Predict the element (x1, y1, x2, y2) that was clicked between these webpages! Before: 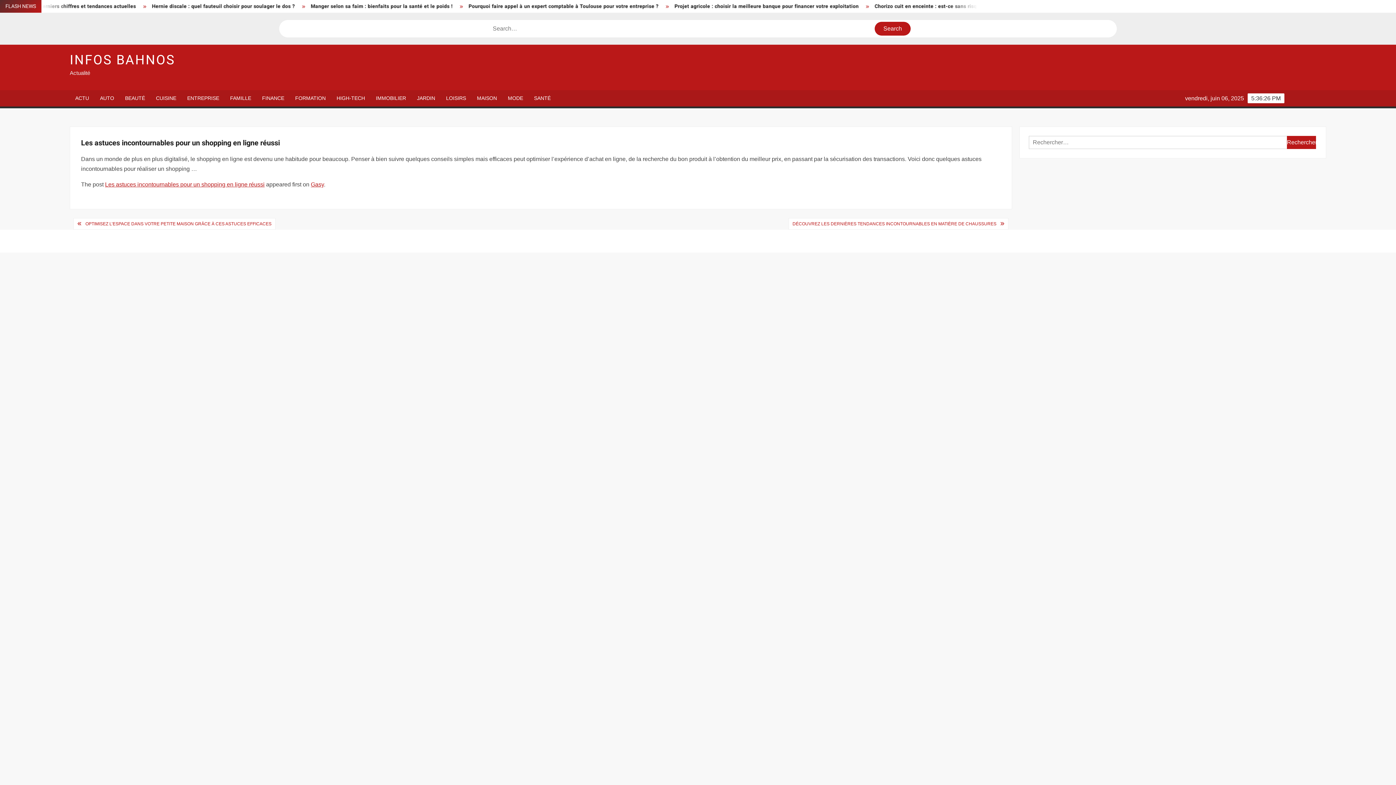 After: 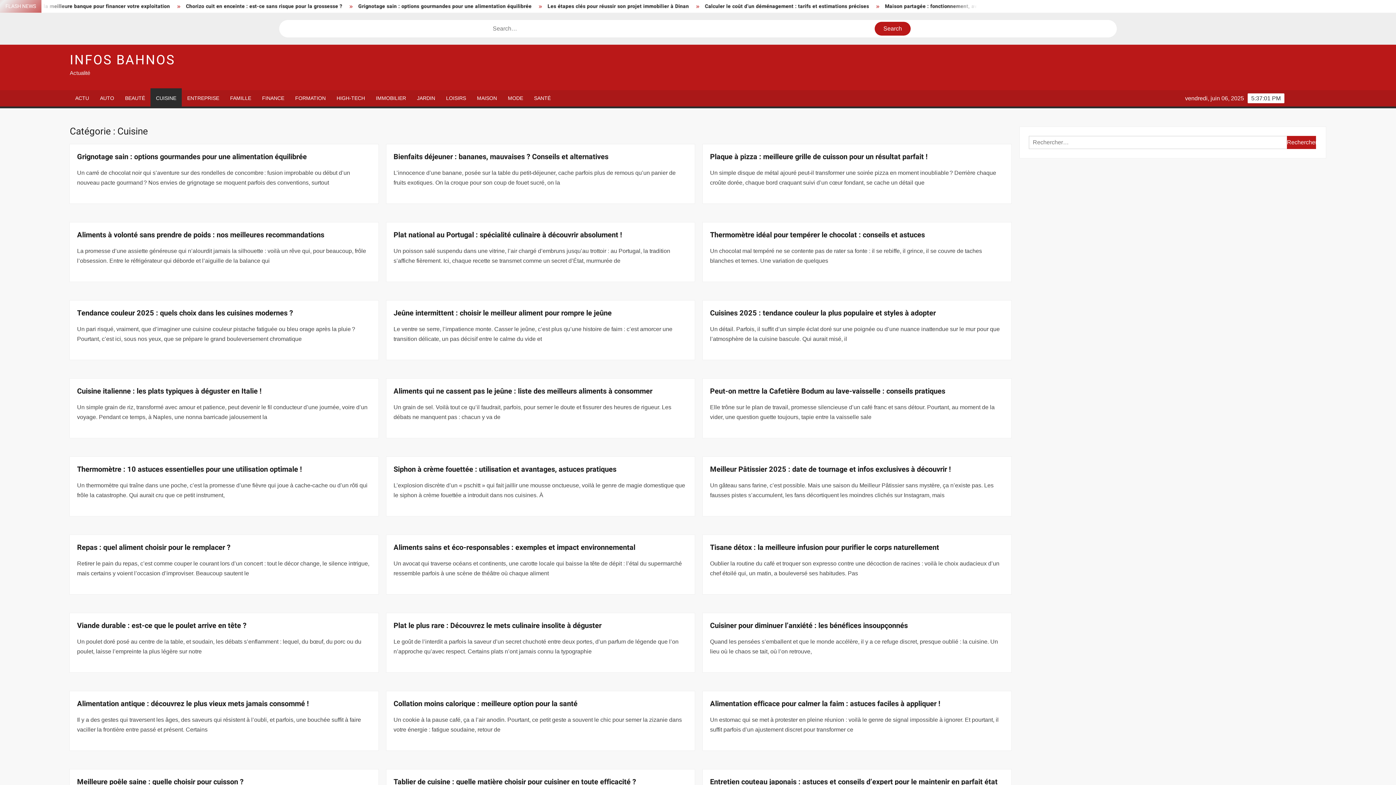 Action: label: CUISINE bbox: (150, 90, 181, 106)